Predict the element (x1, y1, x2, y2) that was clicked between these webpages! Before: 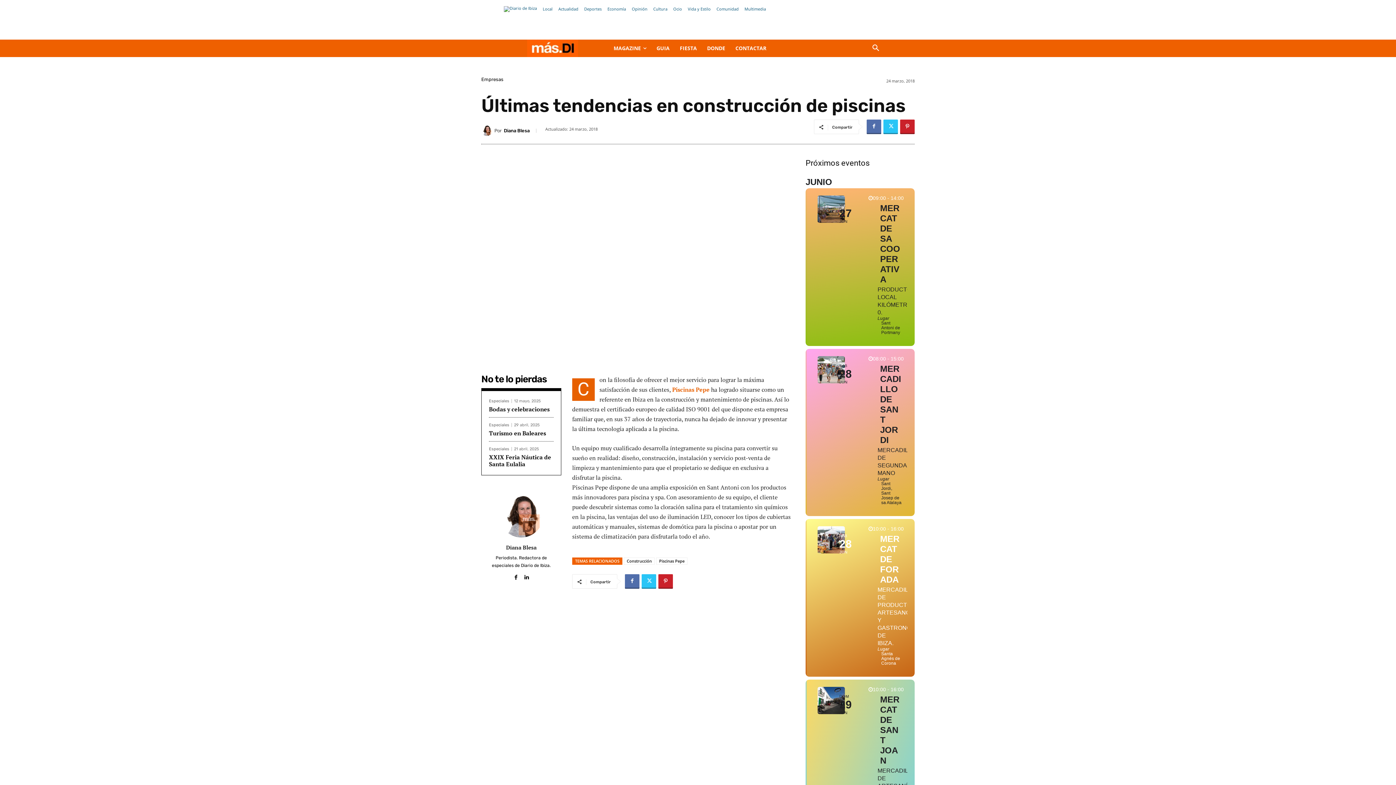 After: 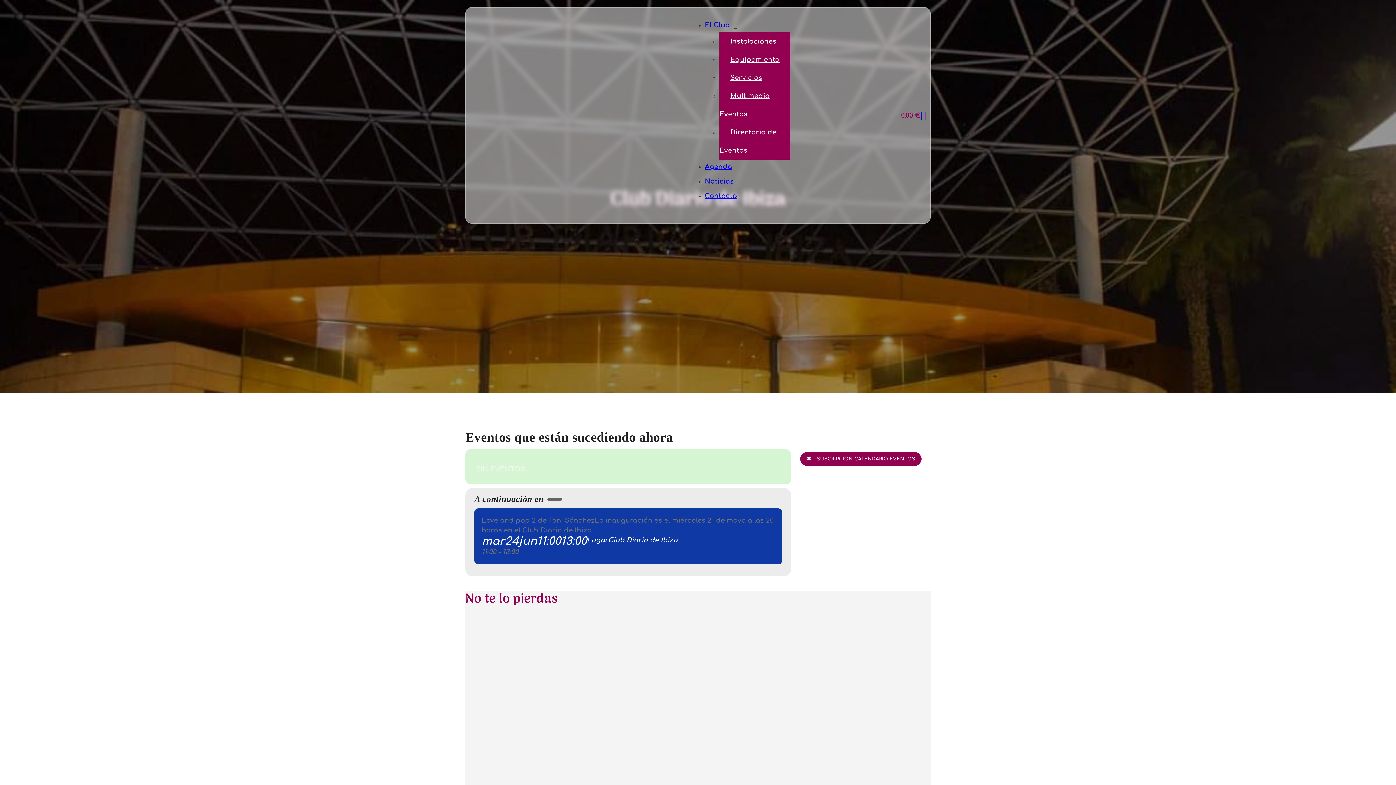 Action: bbox: (805, 606, 859, 613)